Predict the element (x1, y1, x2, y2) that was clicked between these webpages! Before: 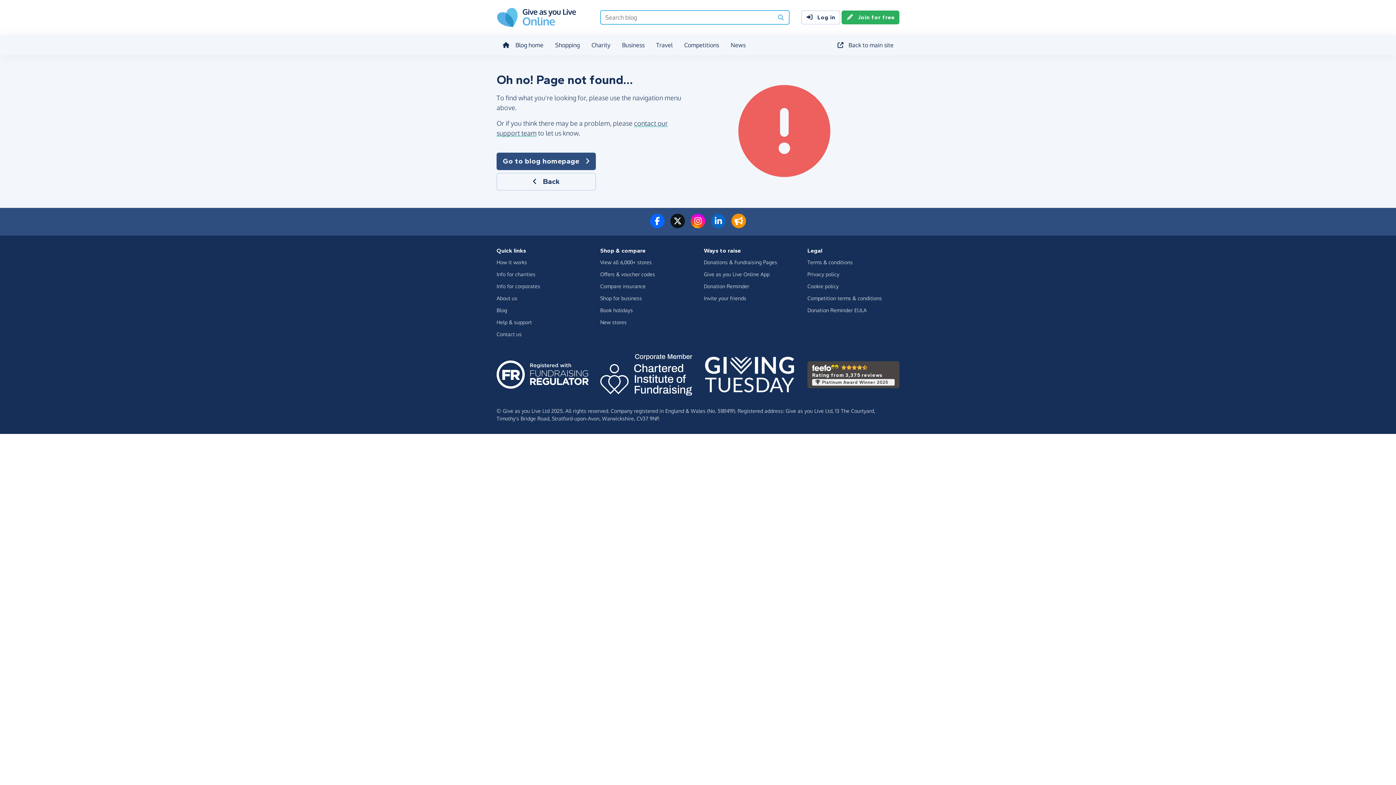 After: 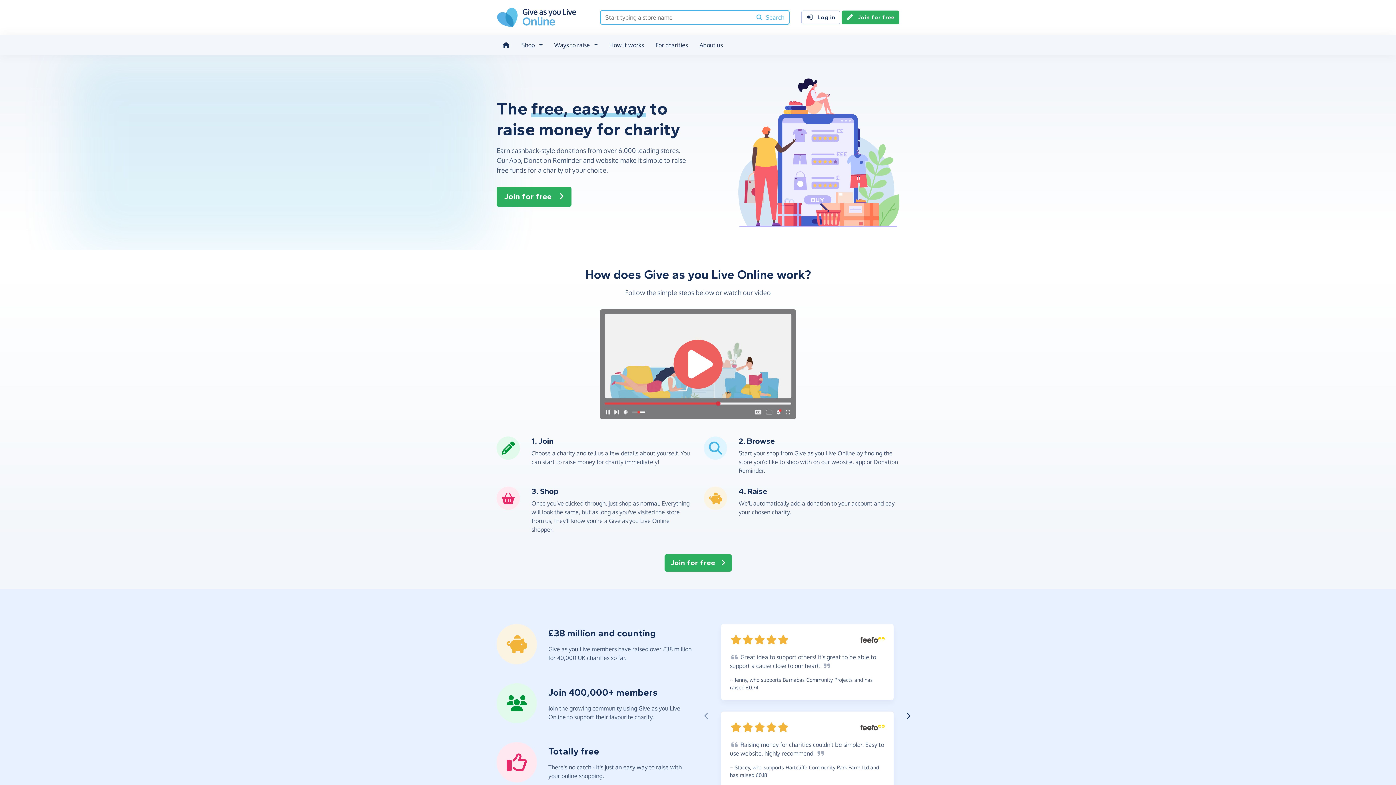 Action: label: How it works bbox: (496, 259, 527, 265)